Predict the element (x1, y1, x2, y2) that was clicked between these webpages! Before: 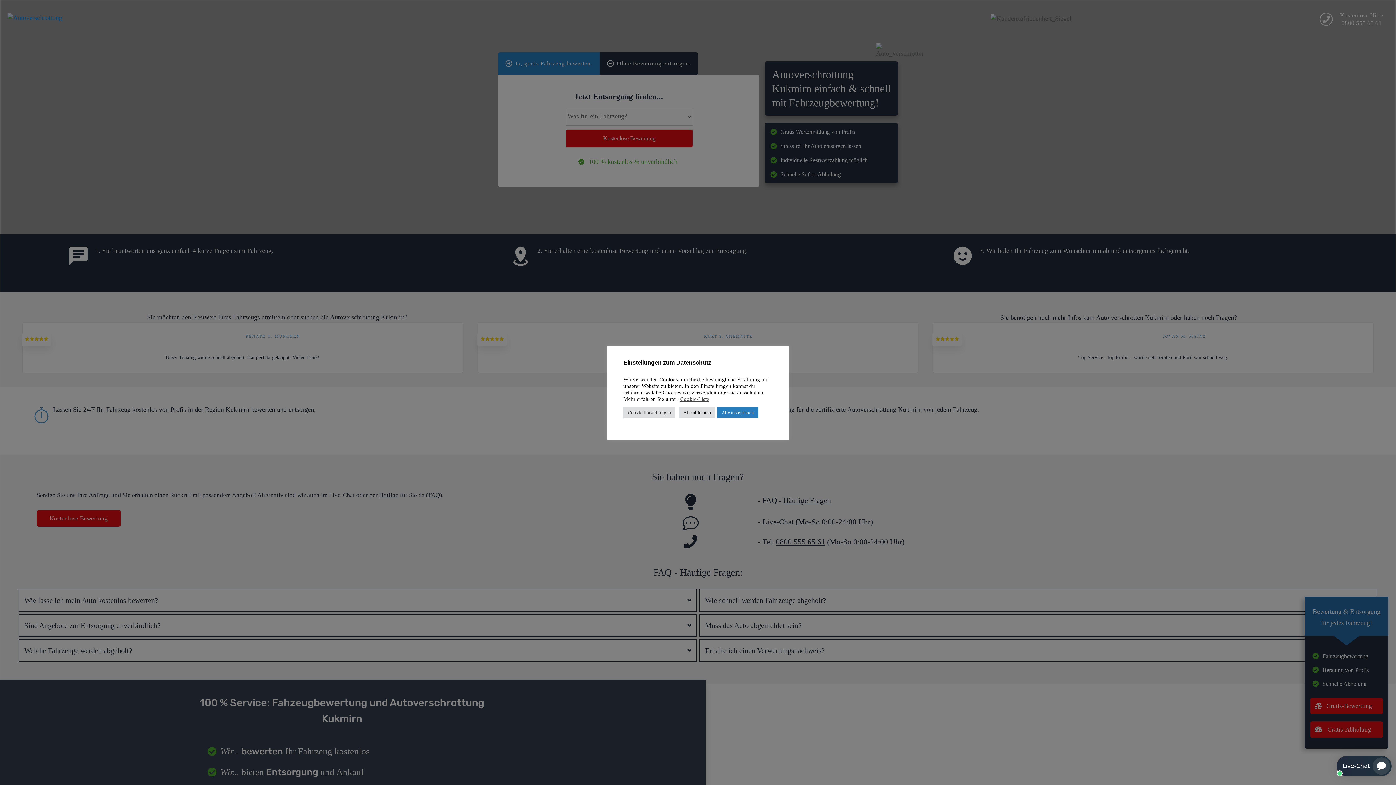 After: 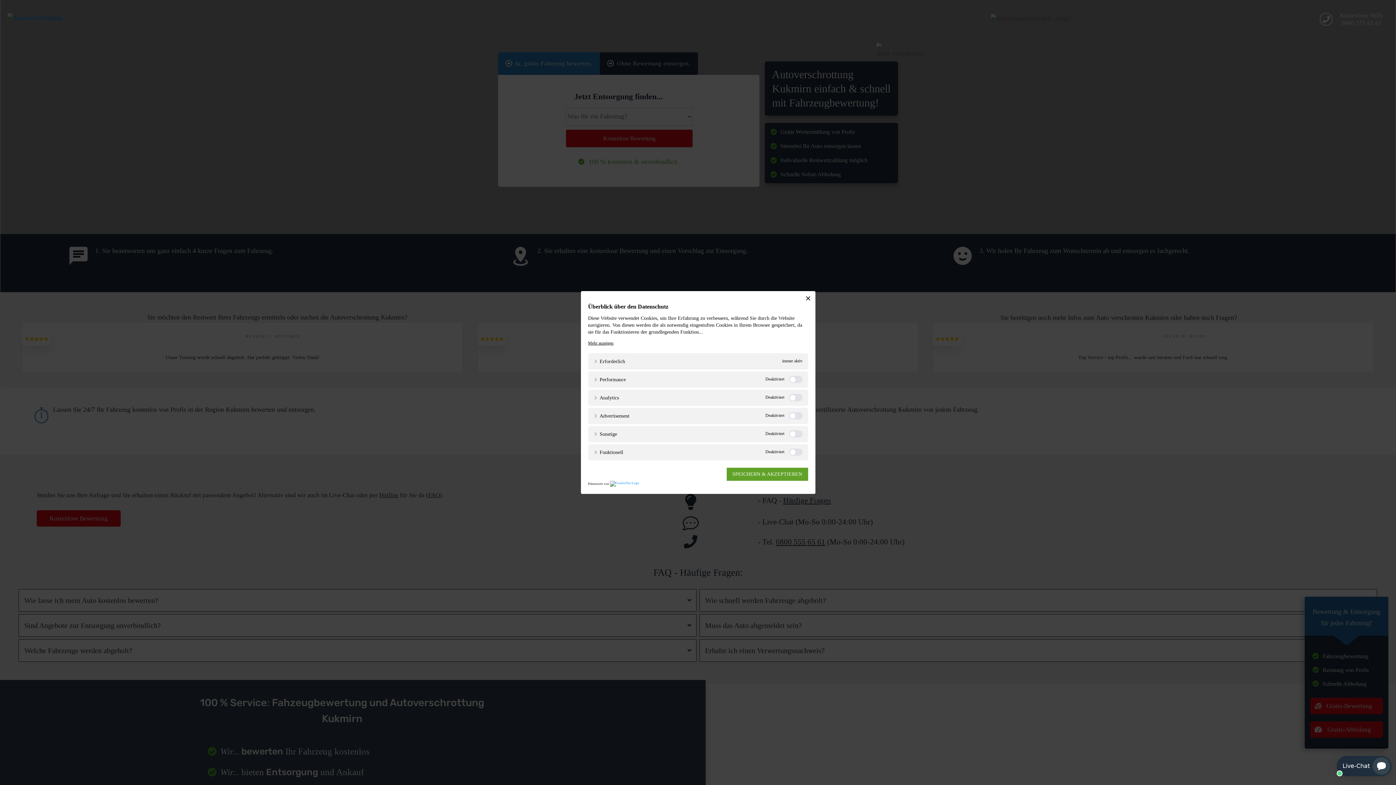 Action: bbox: (623, 407, 675, 418) label: Cookie Einstellungen